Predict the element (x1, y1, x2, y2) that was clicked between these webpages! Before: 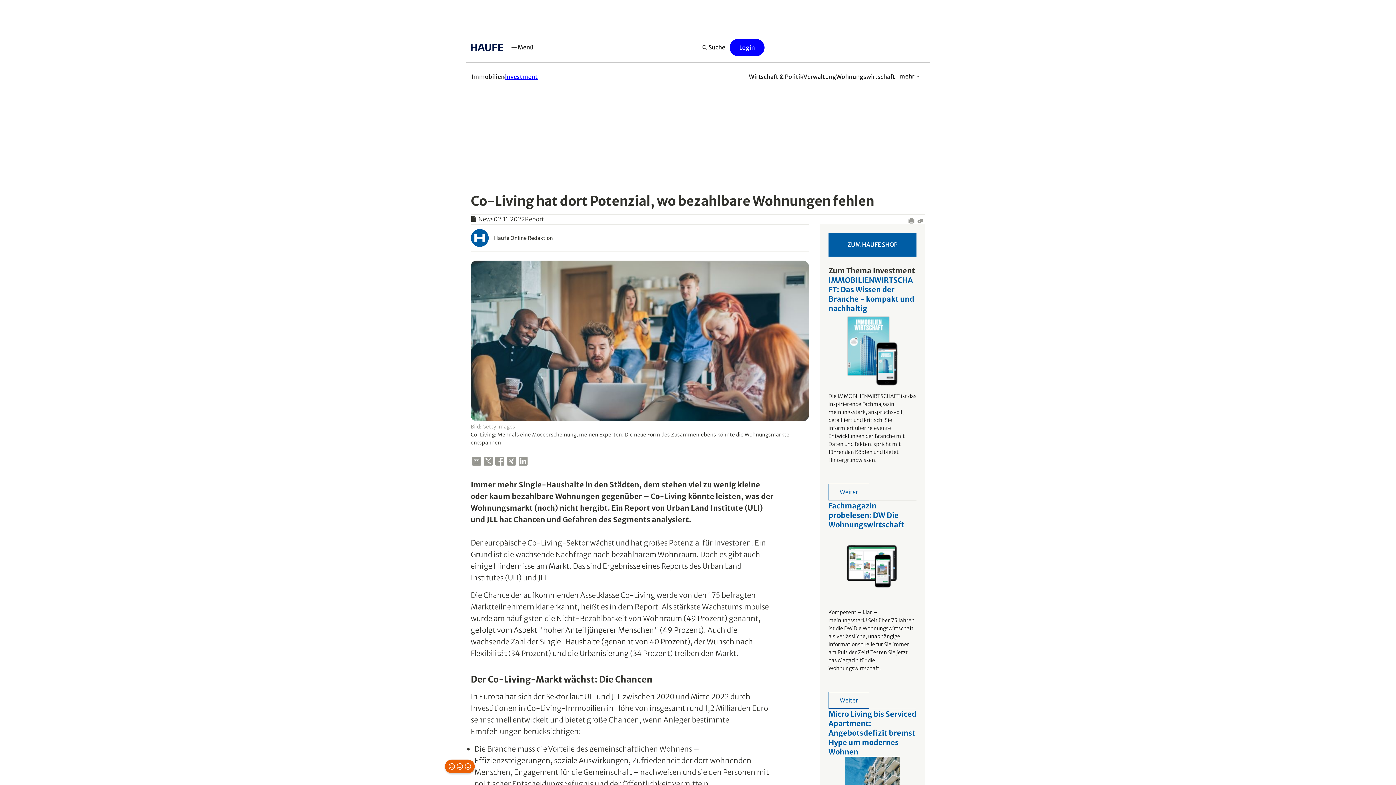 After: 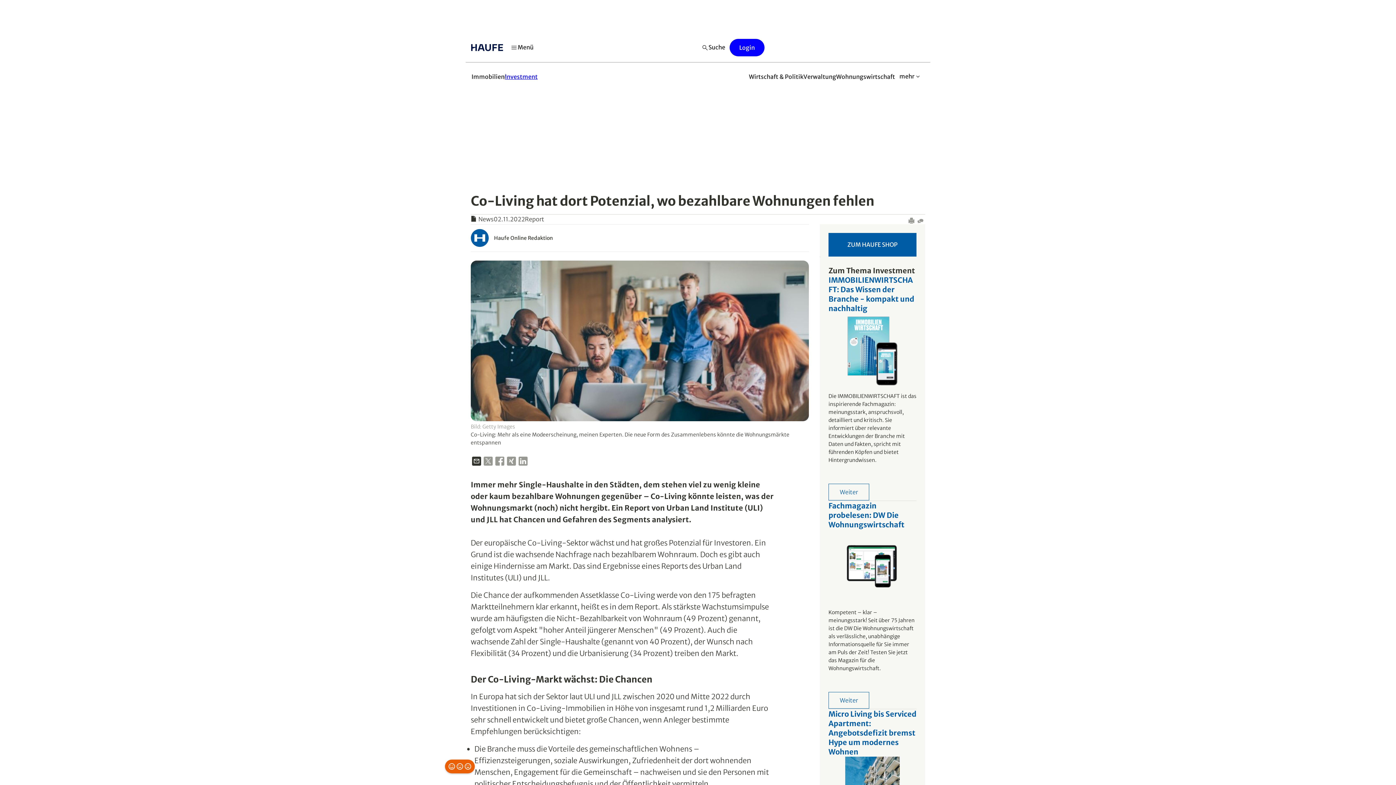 Action: bbox: (470, 455, 482, 470)